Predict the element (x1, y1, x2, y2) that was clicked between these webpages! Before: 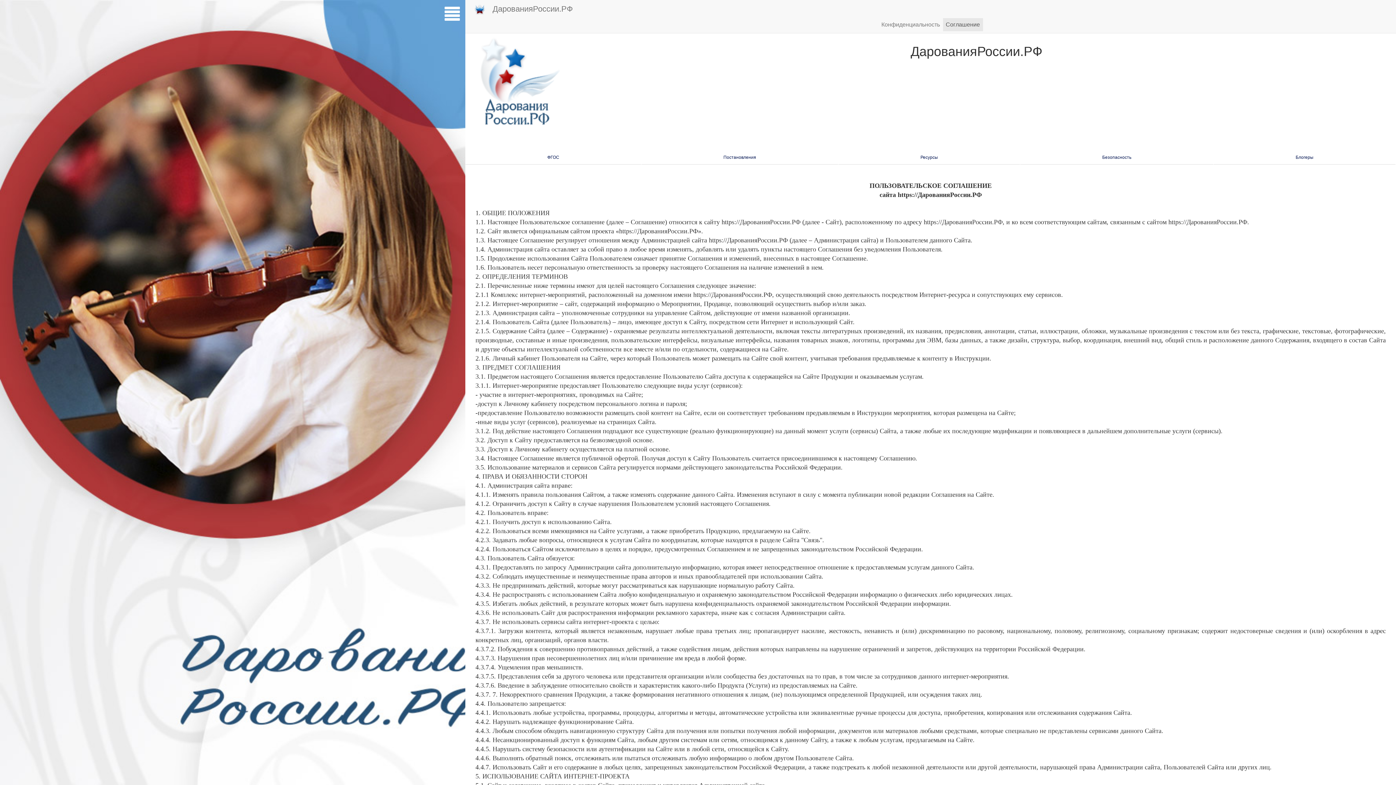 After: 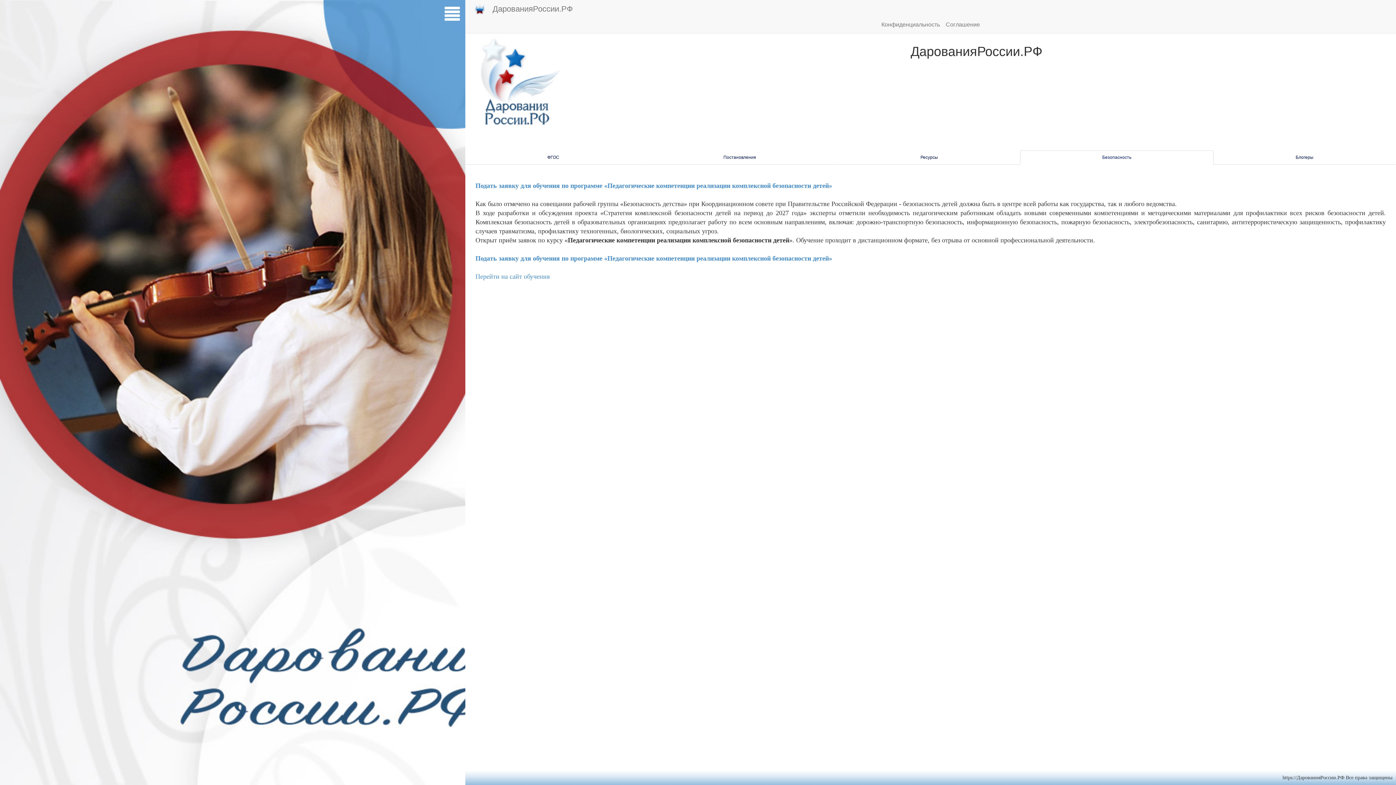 Action: bbox: (470, 0, 576, 18) label: ДарованияРоссии.РФ